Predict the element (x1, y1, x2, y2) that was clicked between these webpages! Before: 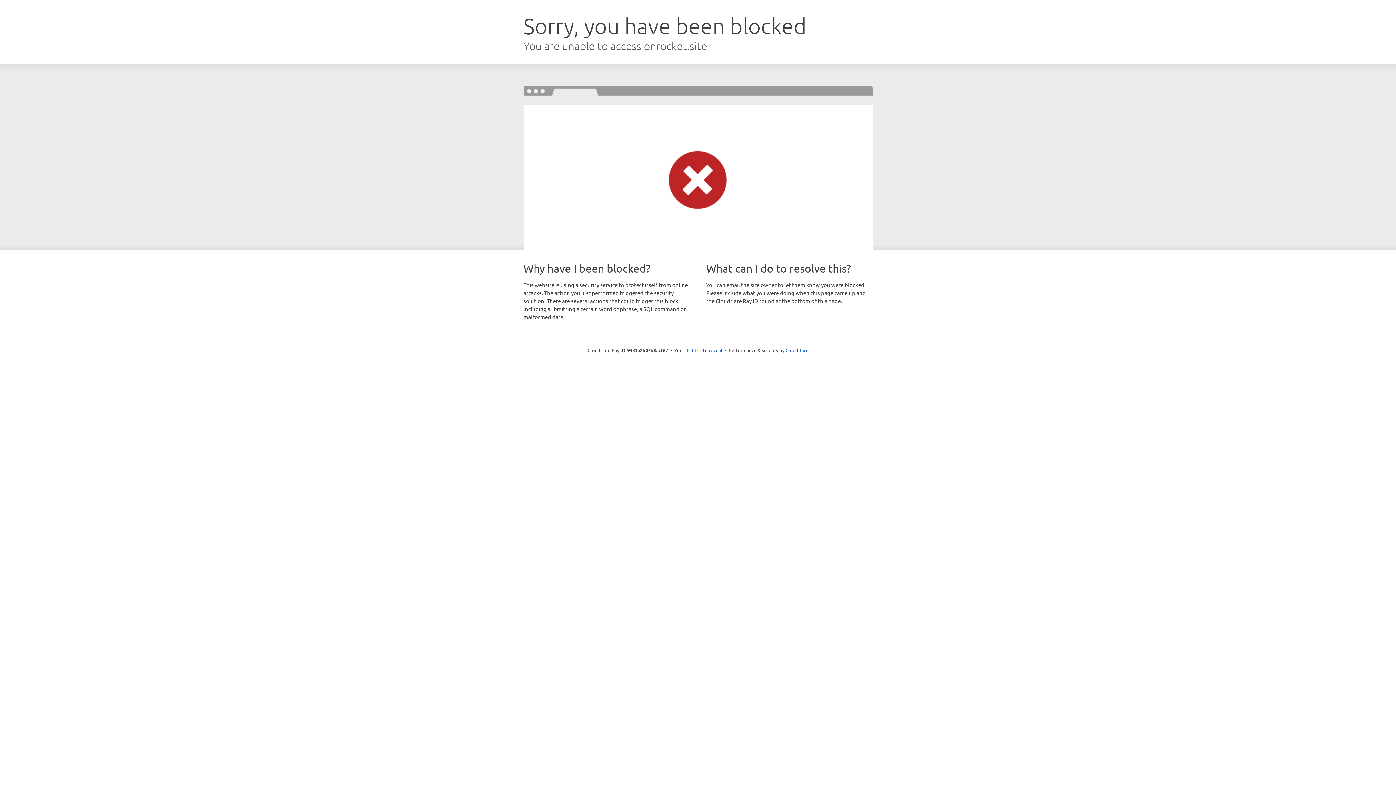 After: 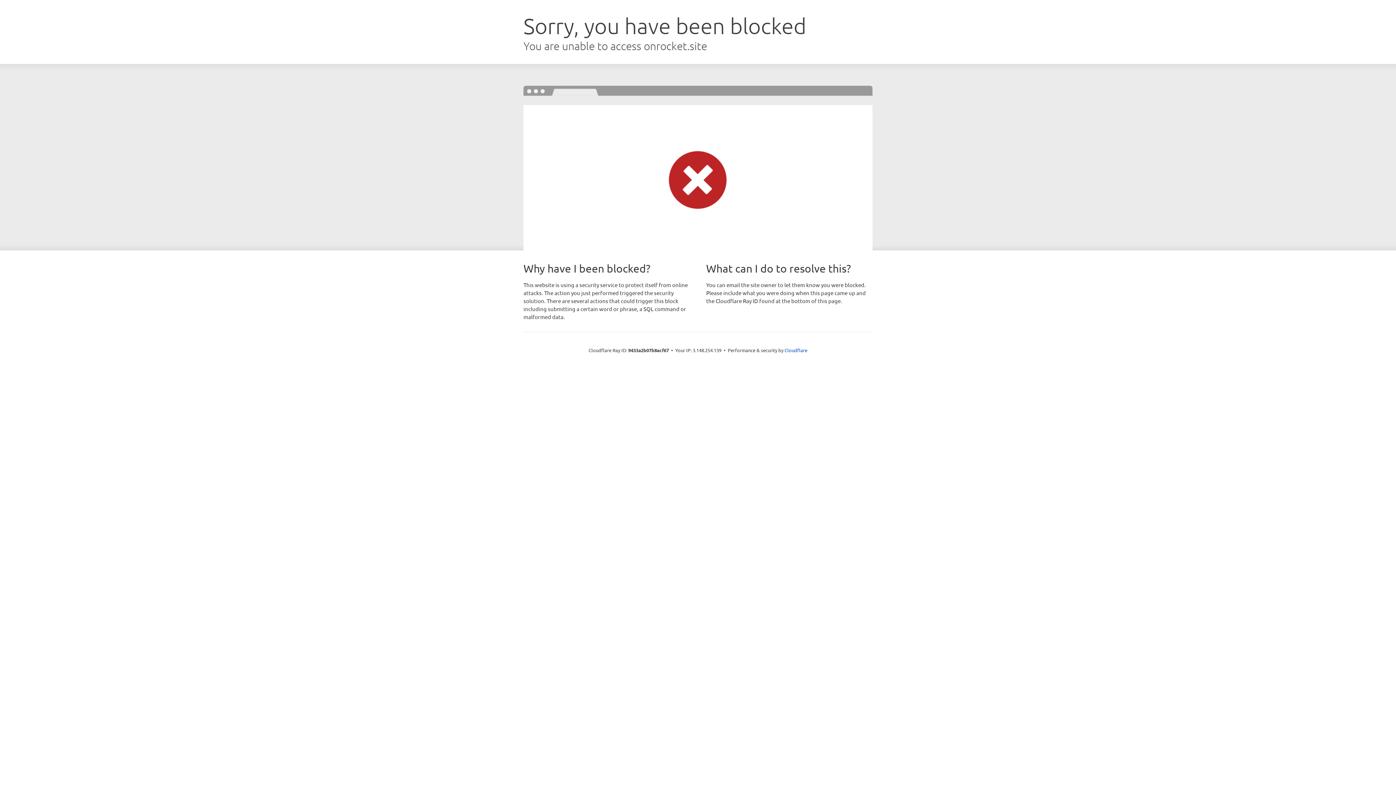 Action: label: Click to reveal bbox: (692, 346, 722, 353)